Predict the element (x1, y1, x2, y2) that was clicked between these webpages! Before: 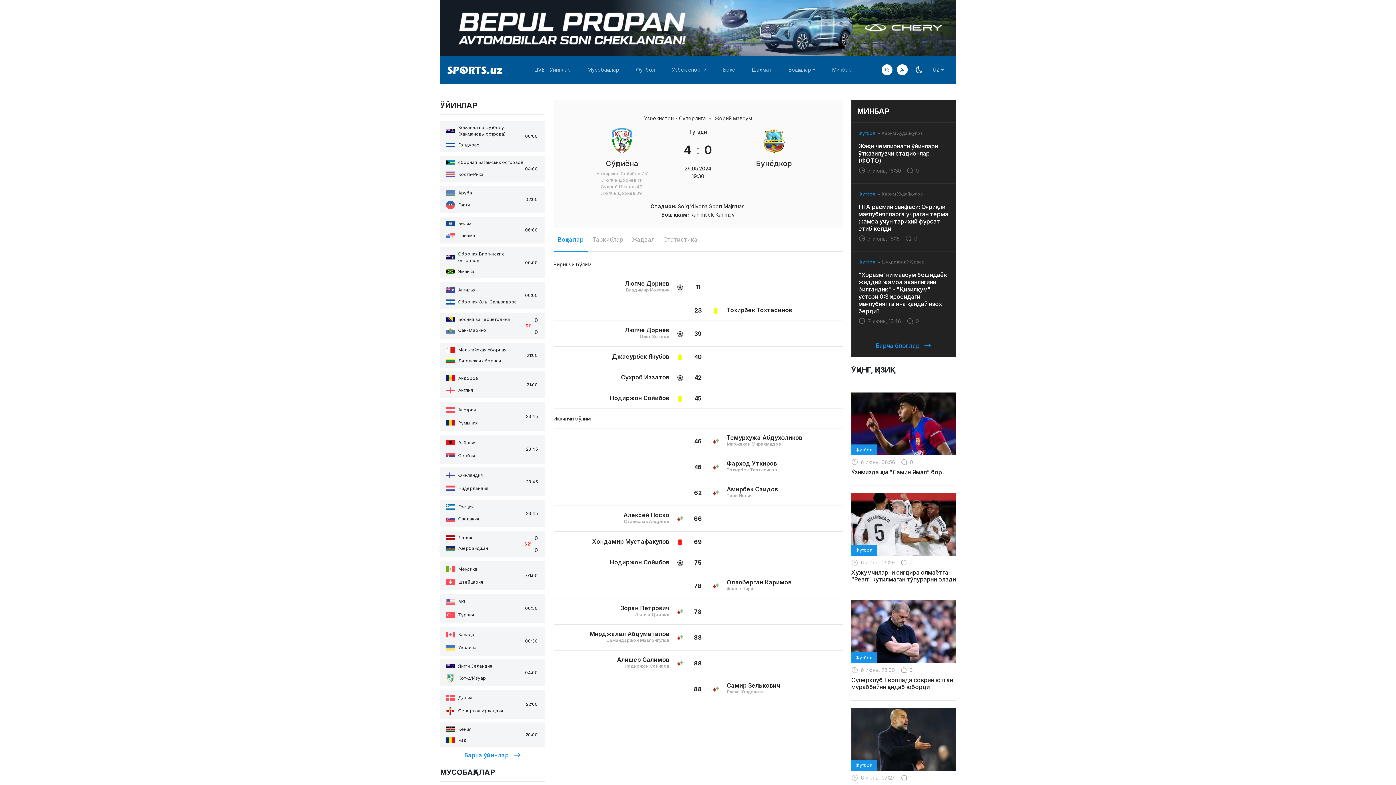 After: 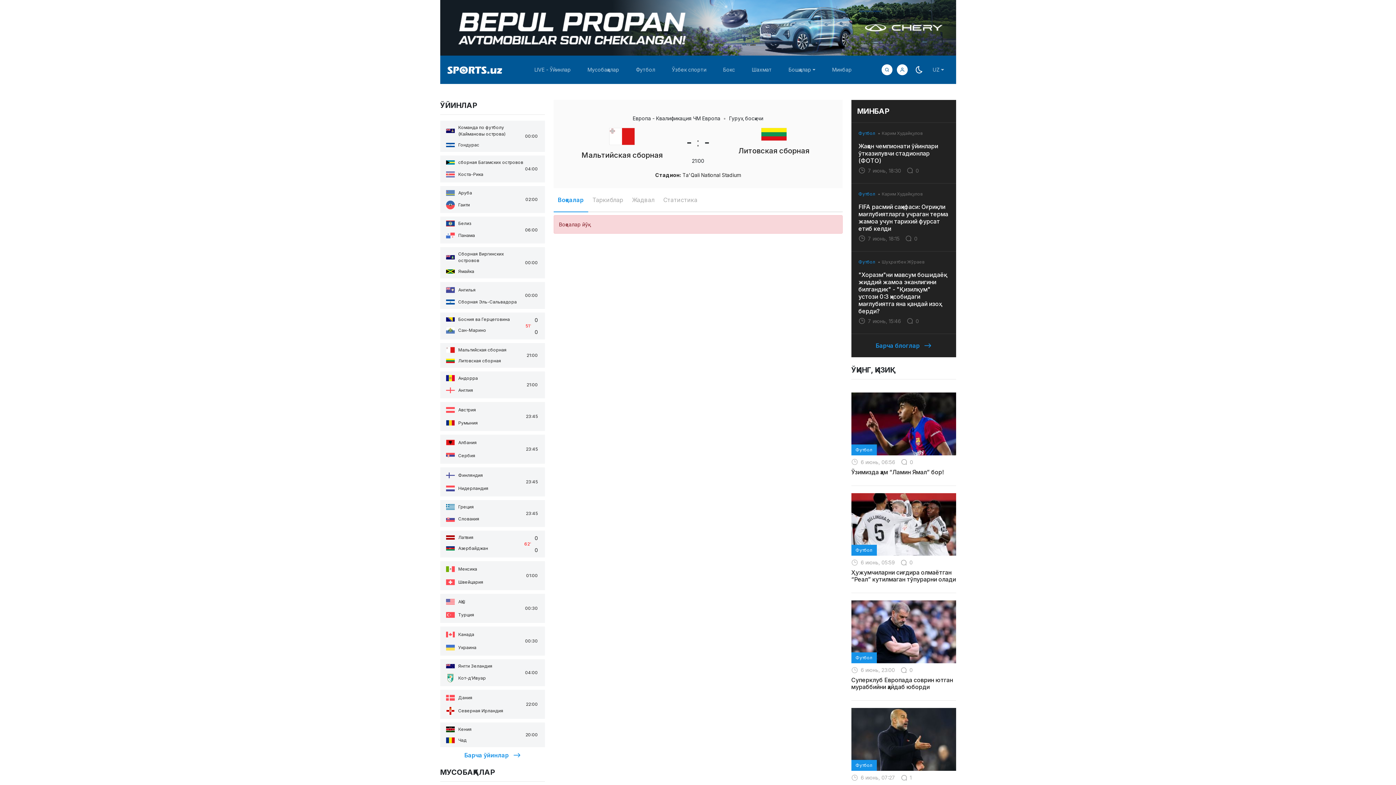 Action: bbox: (440, 343, 544, 367) label: Мальтийская сборная
Литовская сборная
21:00